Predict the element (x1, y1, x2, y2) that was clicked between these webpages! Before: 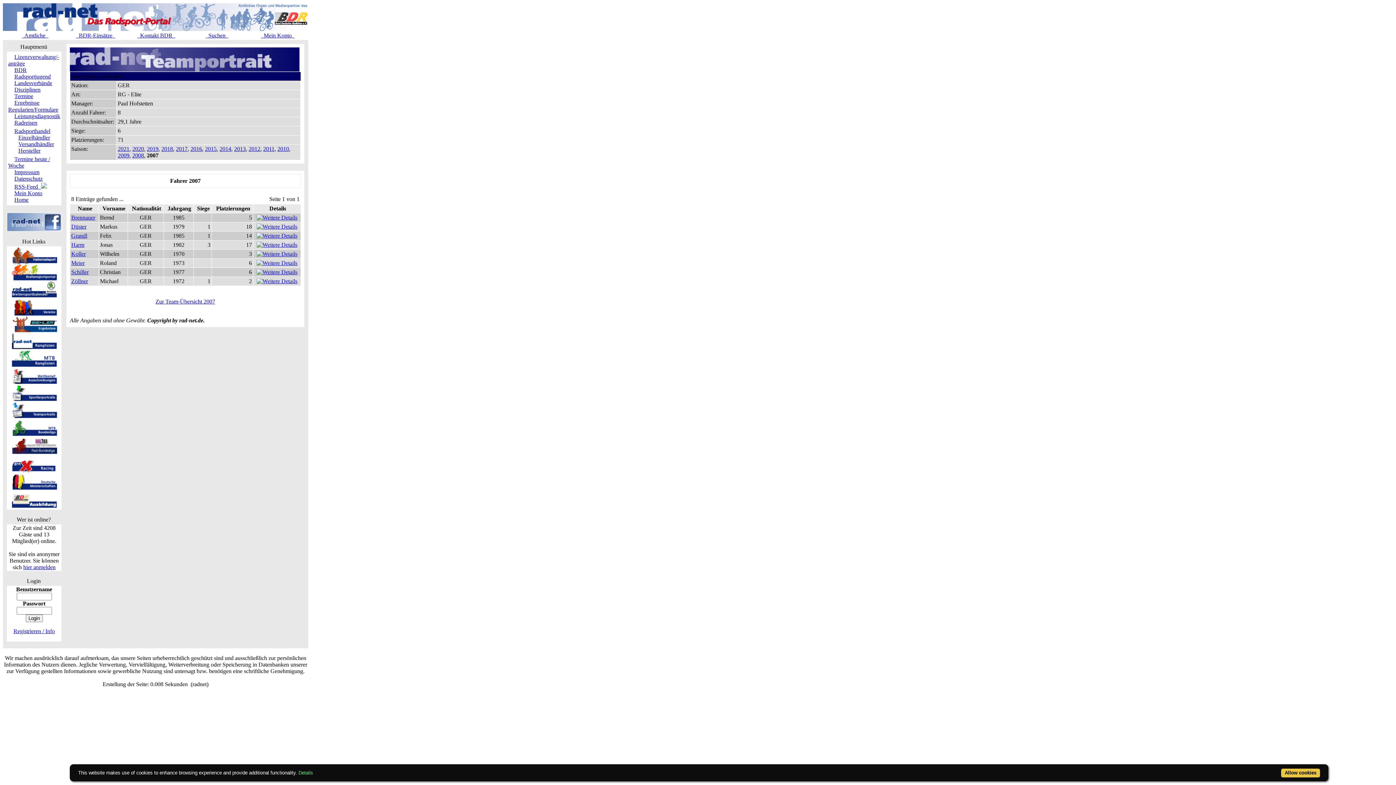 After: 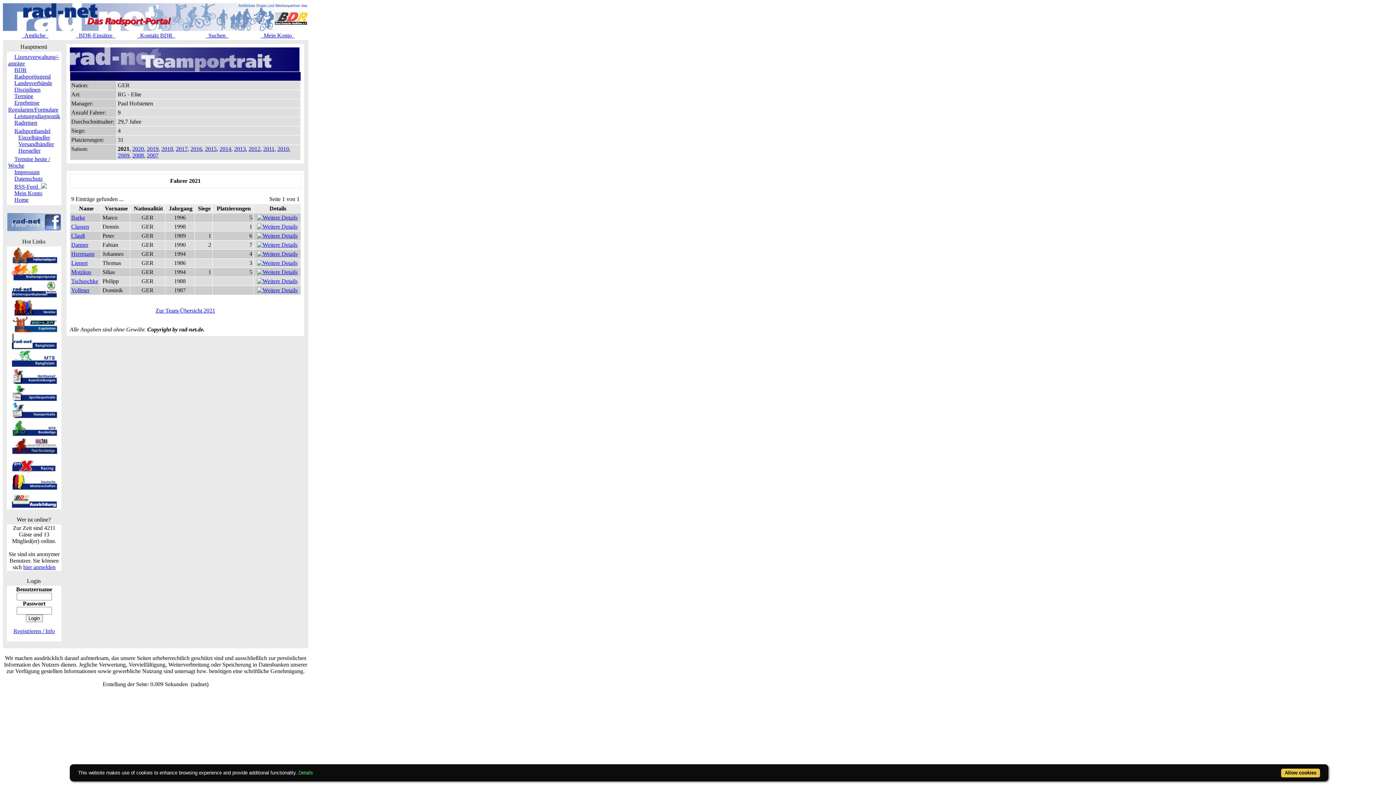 Action: bbox: (117, 145, 129, 152) label: 2021